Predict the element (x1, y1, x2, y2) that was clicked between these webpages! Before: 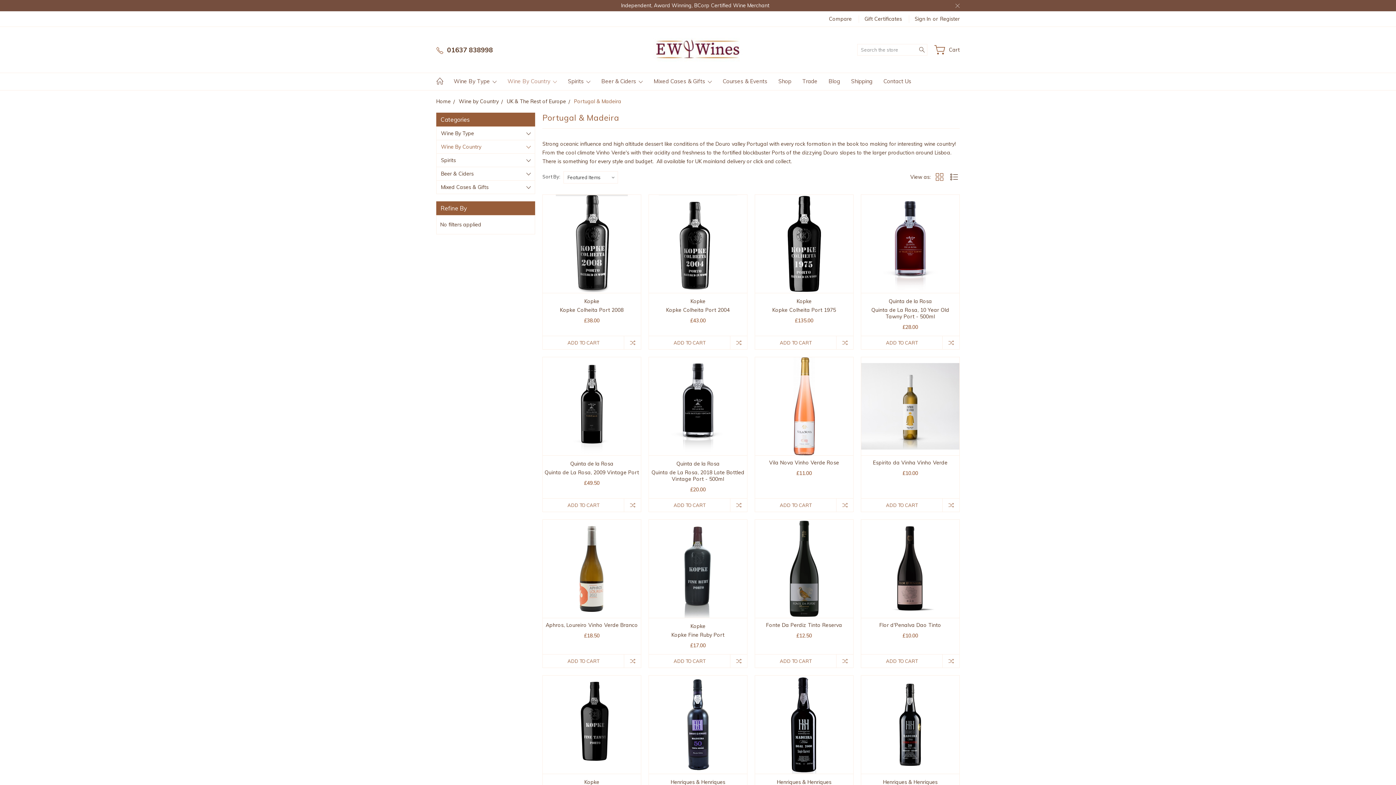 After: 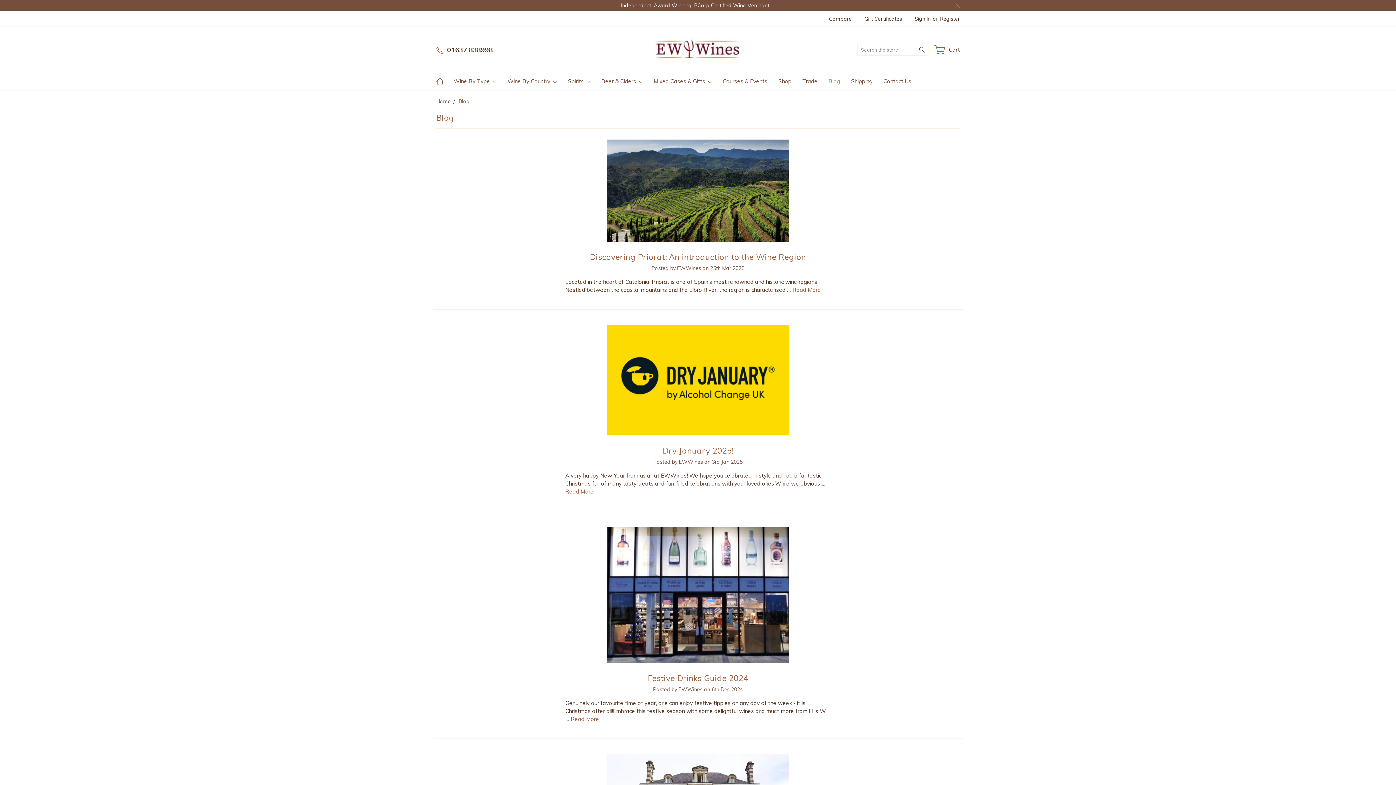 Action: label: Blog bbox: (823, 73, 845, 90)